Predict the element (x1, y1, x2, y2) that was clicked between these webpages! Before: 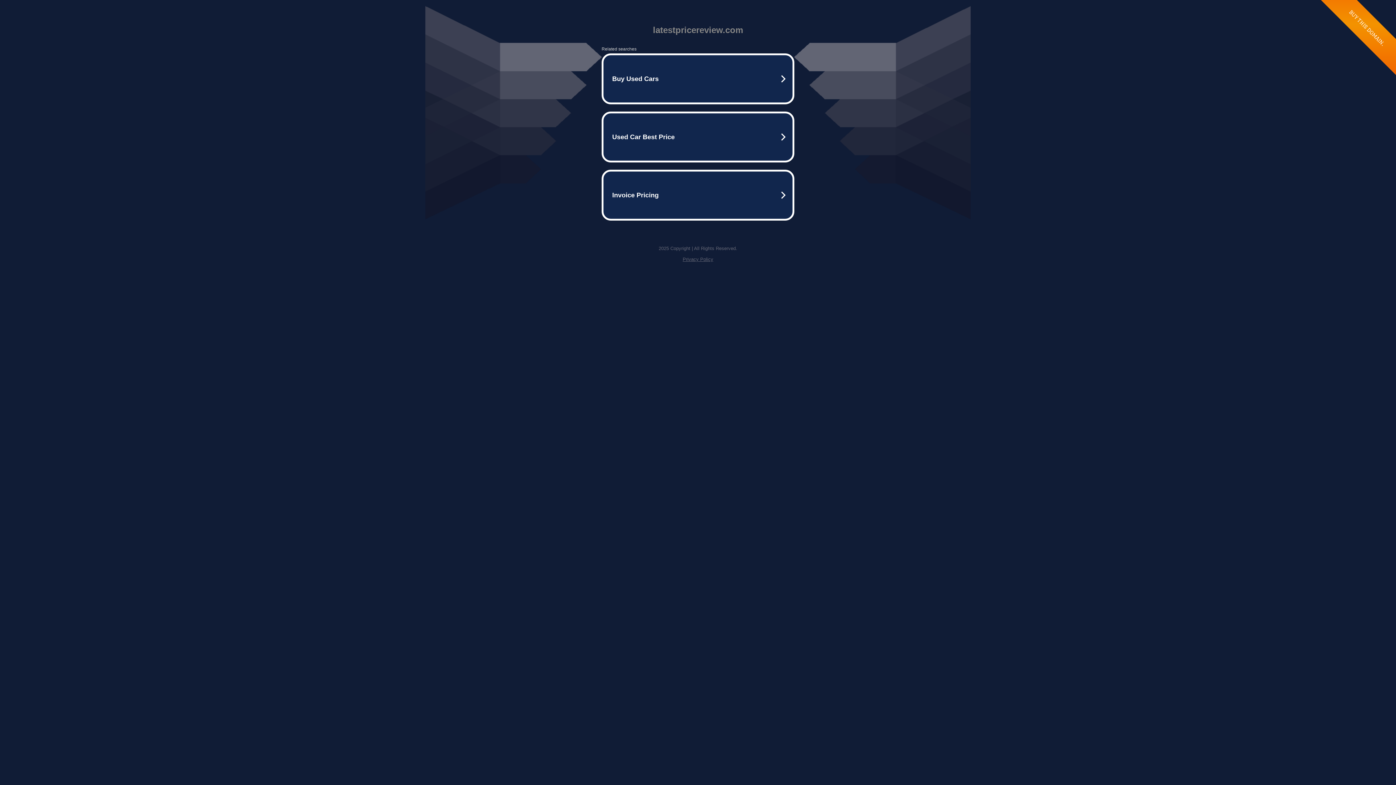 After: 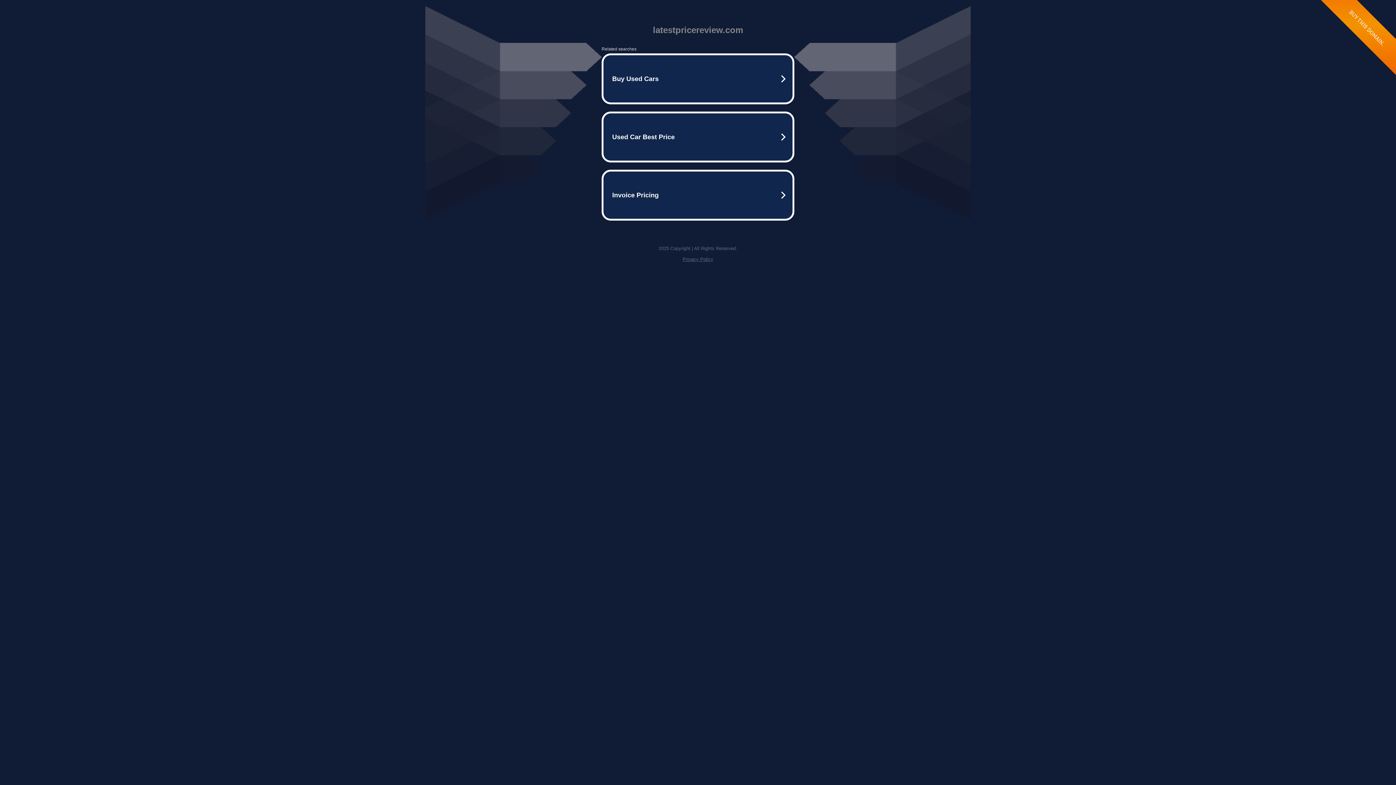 Action: bbox: (682, 256, 713, 262) label: Privacy Policy